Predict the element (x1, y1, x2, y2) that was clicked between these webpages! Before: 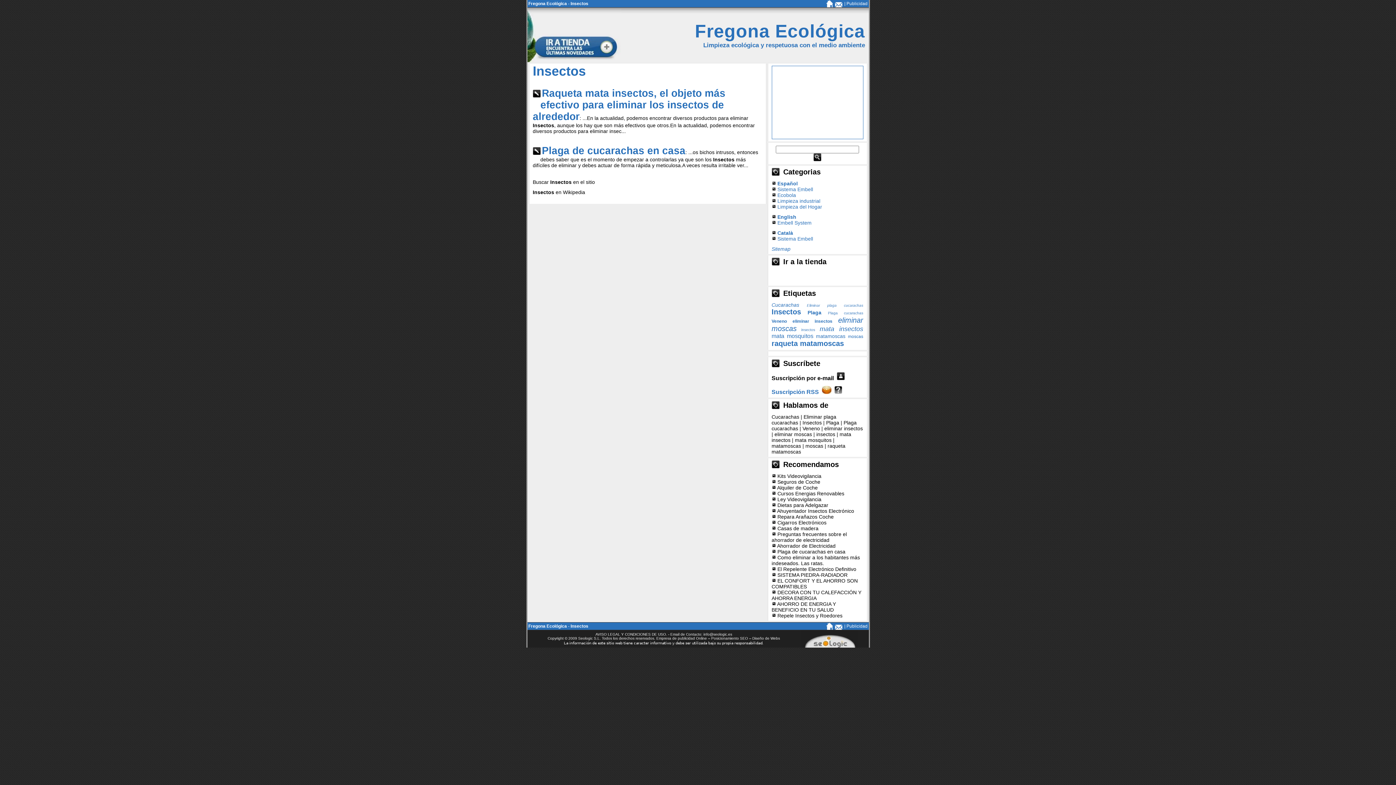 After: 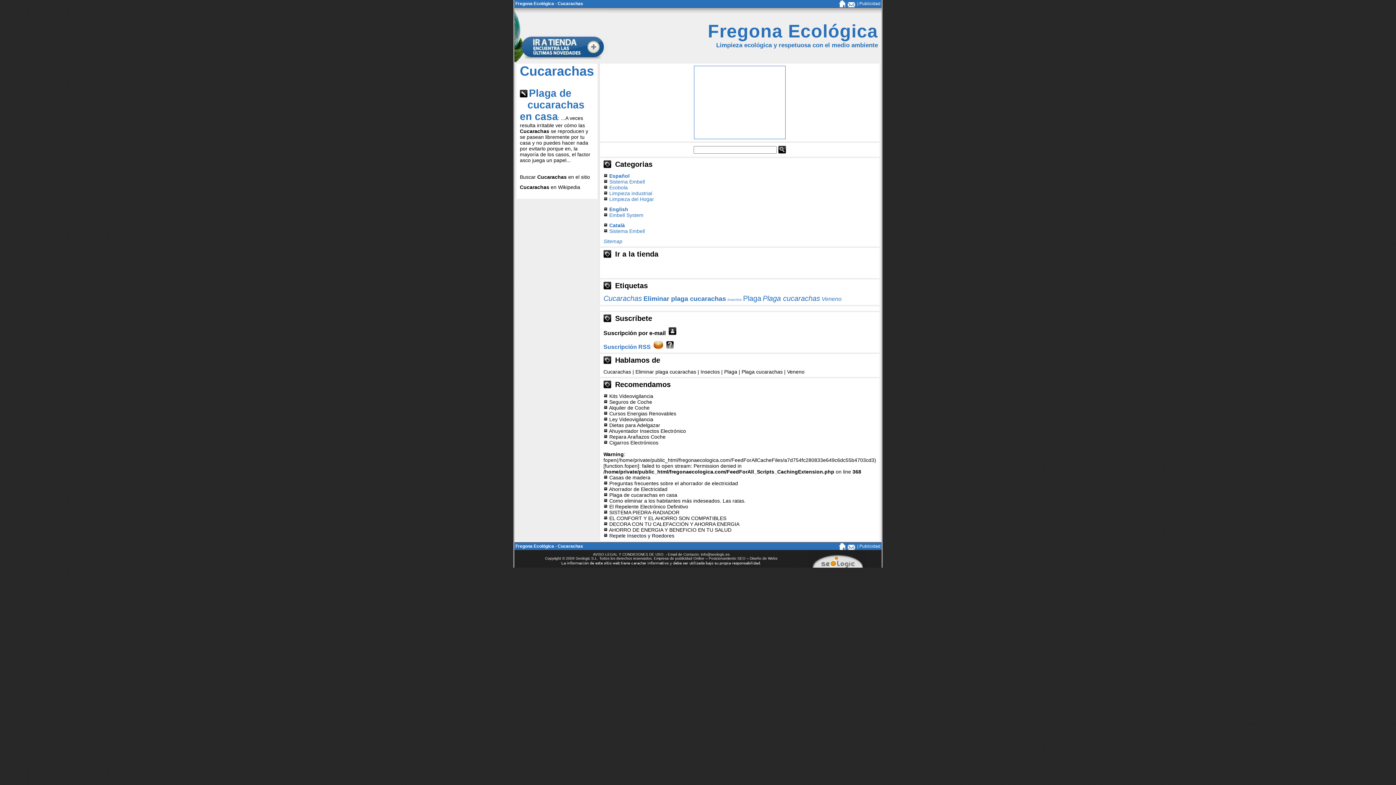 Action: label: Cucarachas bbox: (771, 302, 799, 308)